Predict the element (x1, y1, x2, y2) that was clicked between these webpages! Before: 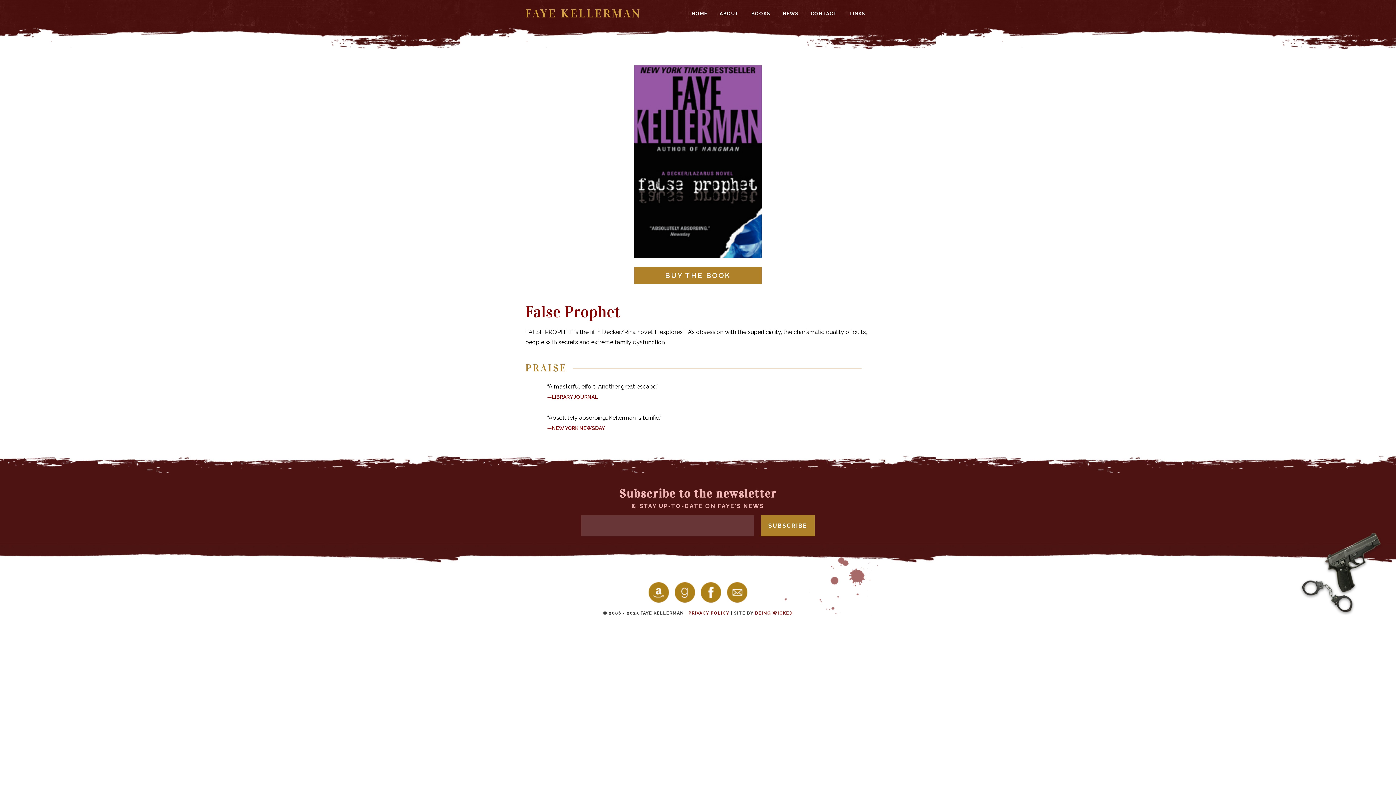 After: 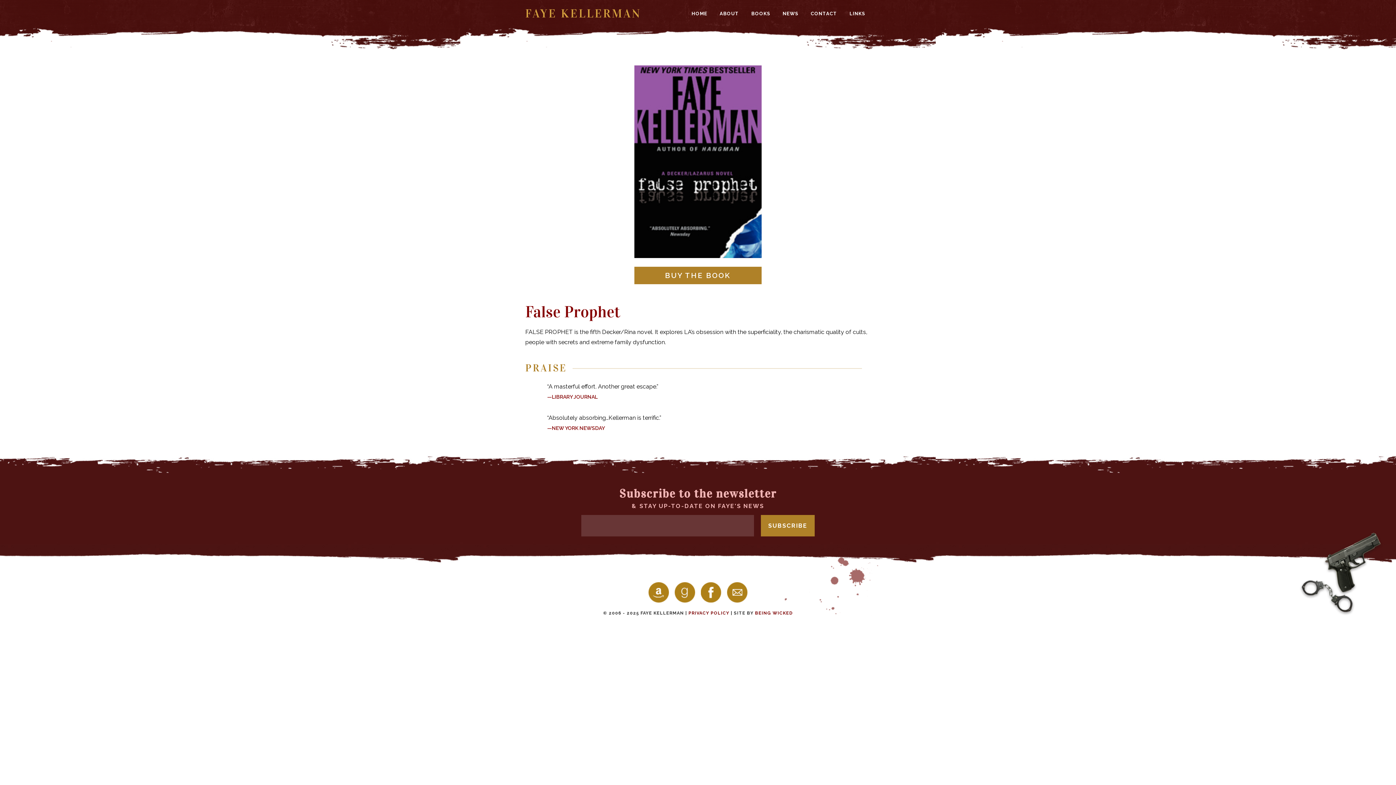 Action: bbox: (701, 582, 721, 602)